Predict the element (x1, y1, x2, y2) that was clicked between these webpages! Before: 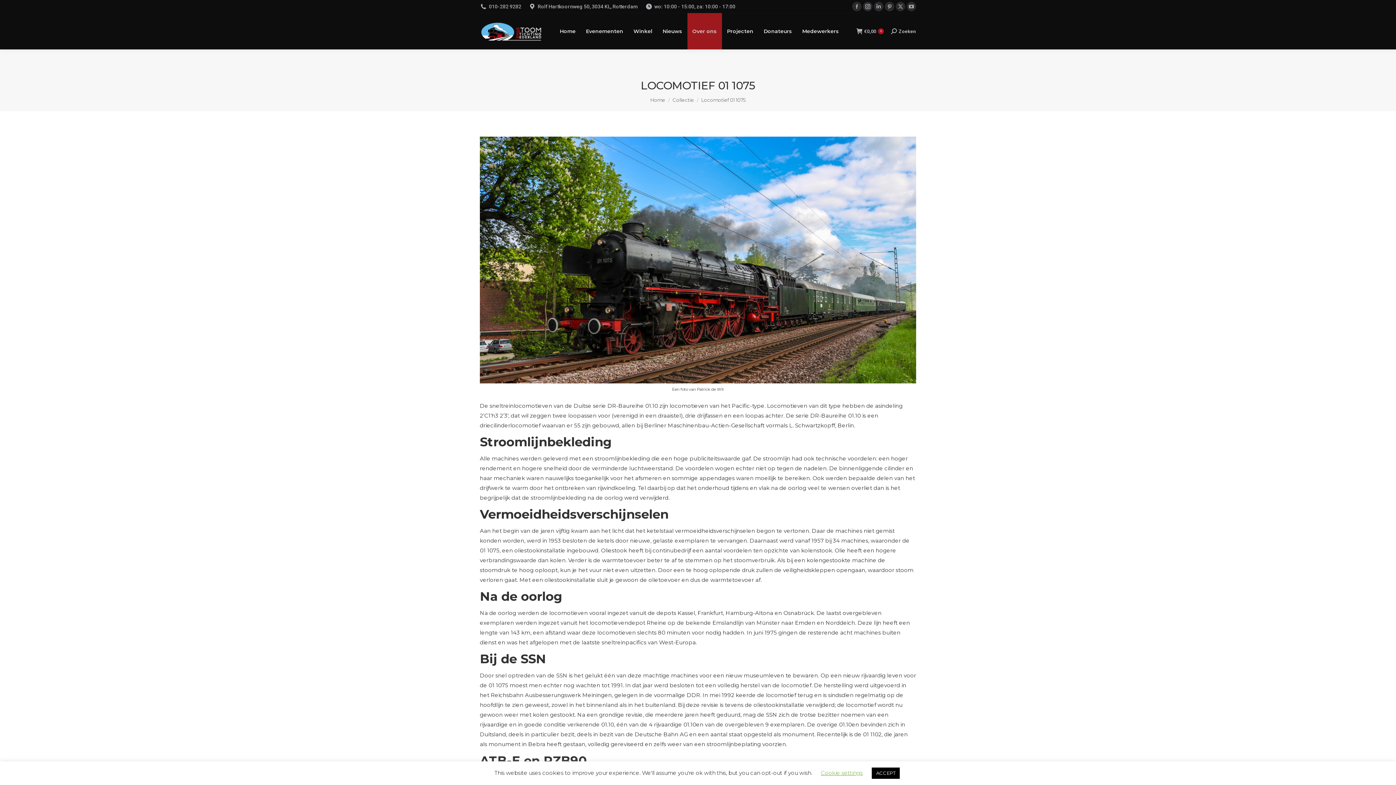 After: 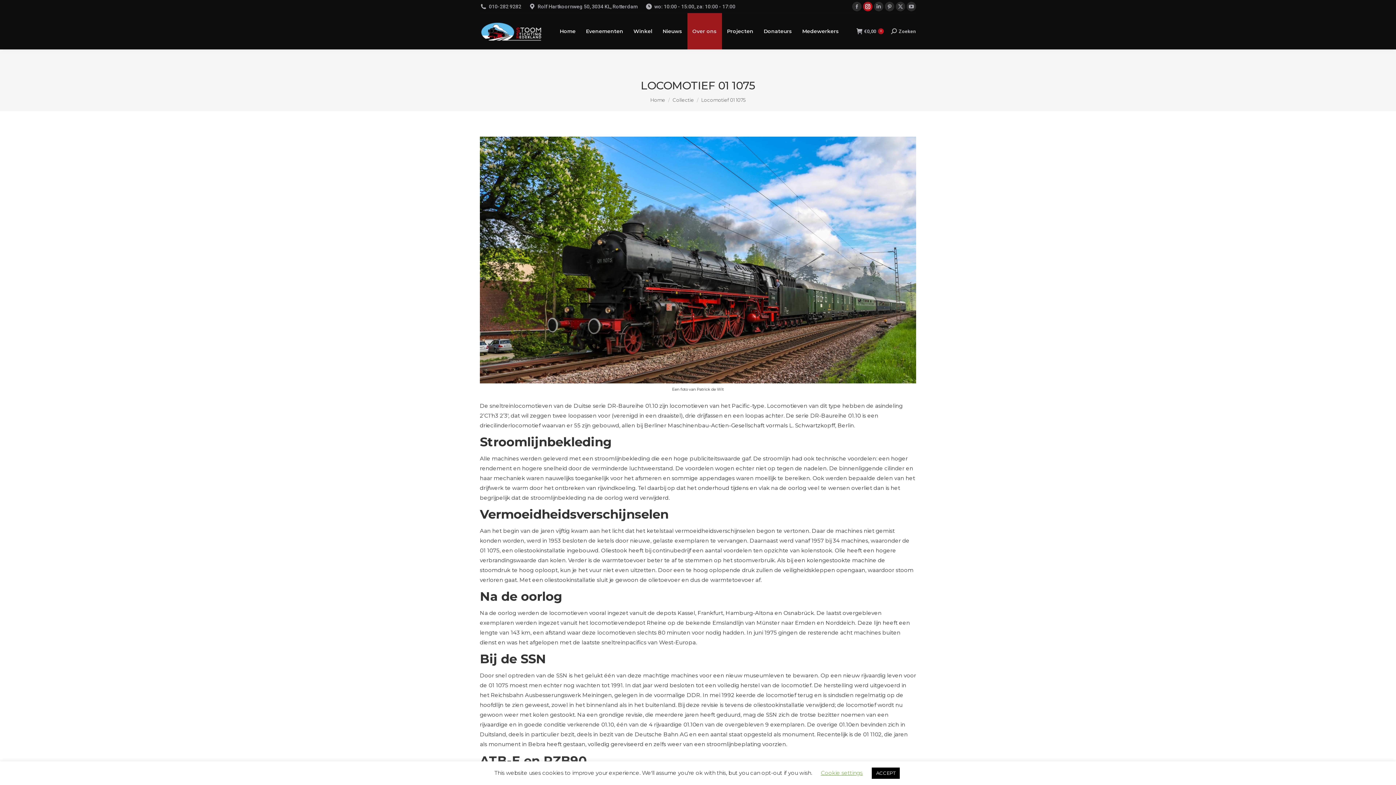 Action: label: Instagram page opens in new window bbox: (863, 1, 872, 11)